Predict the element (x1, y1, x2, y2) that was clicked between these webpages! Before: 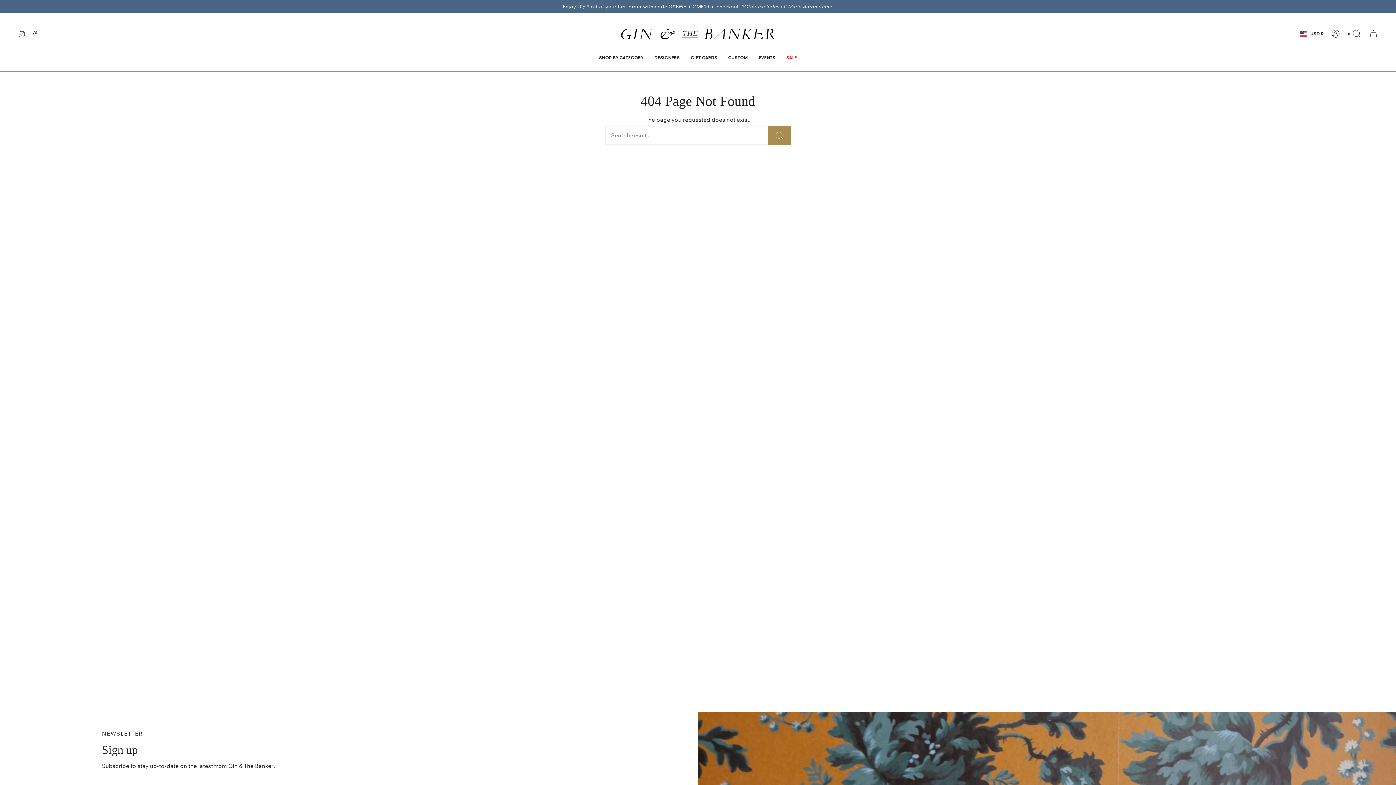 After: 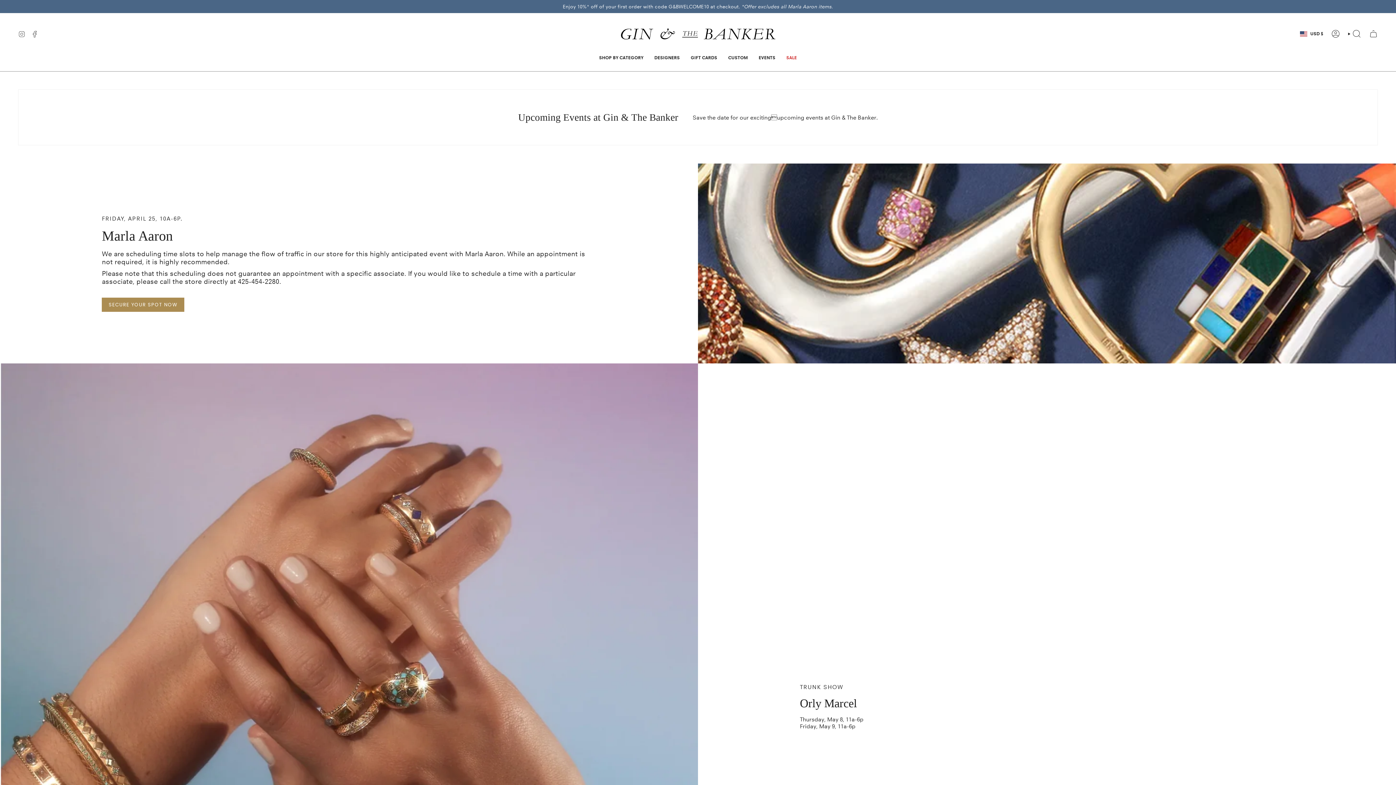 Action: label: EVENTS bbox: (753, 49, 781, 65)